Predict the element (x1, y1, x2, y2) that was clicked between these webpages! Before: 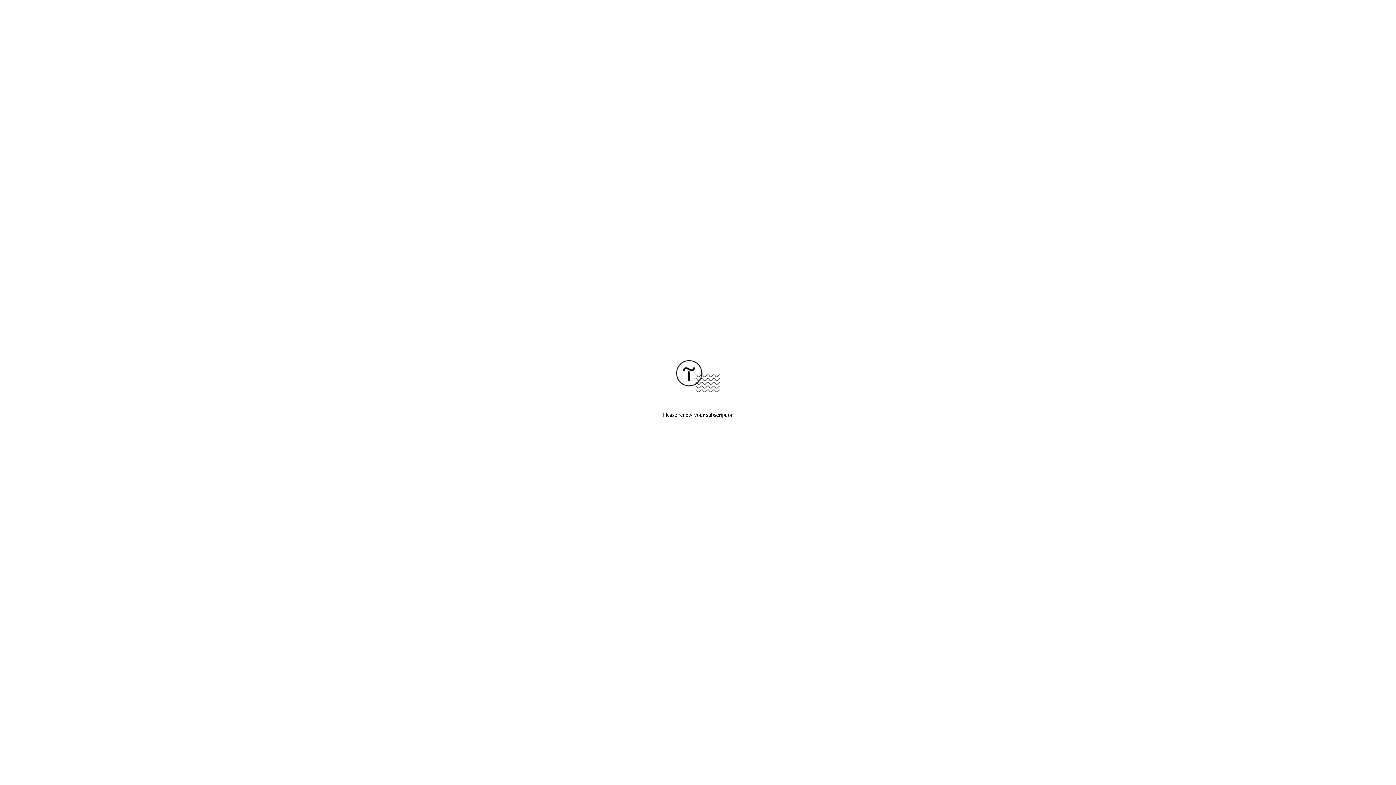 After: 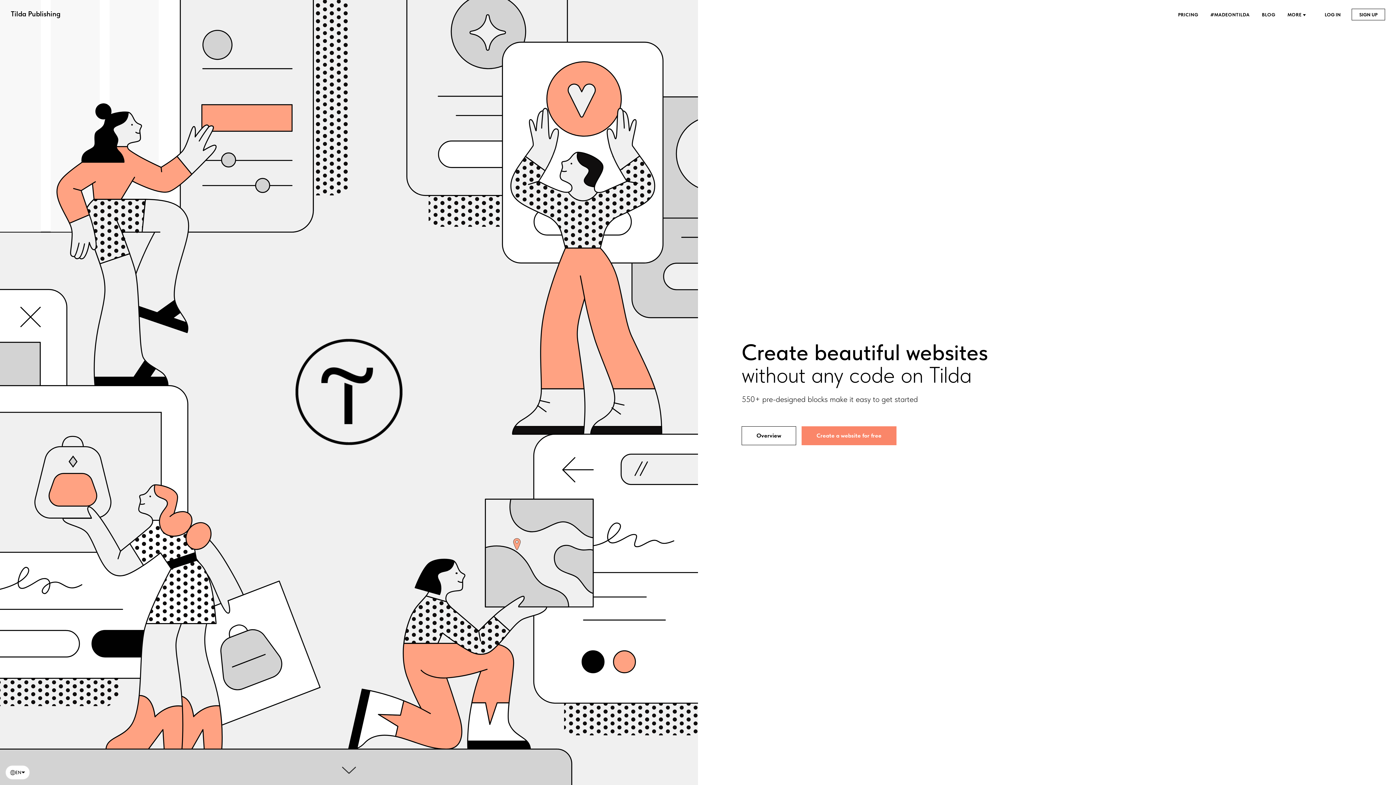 Action: bbox: (676, 387, 720, 393)